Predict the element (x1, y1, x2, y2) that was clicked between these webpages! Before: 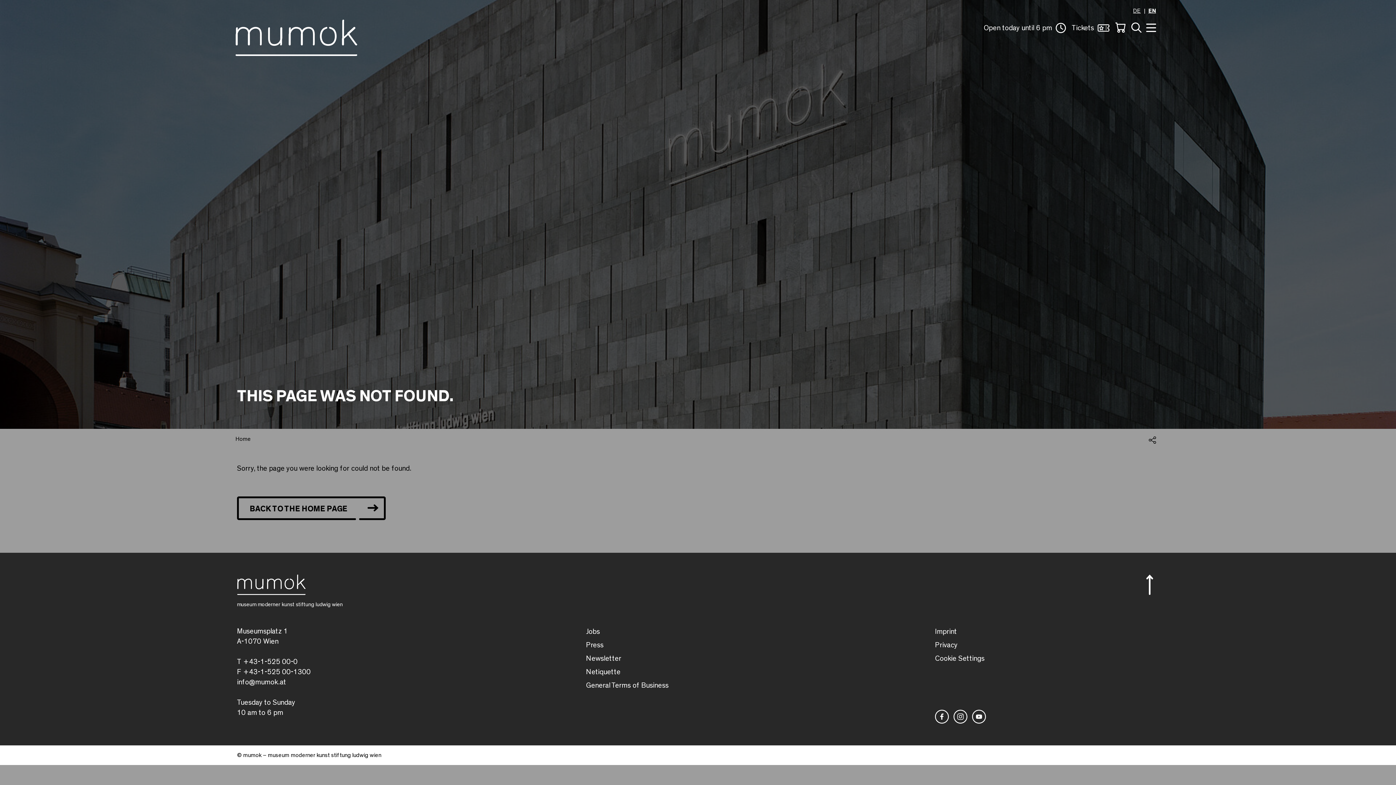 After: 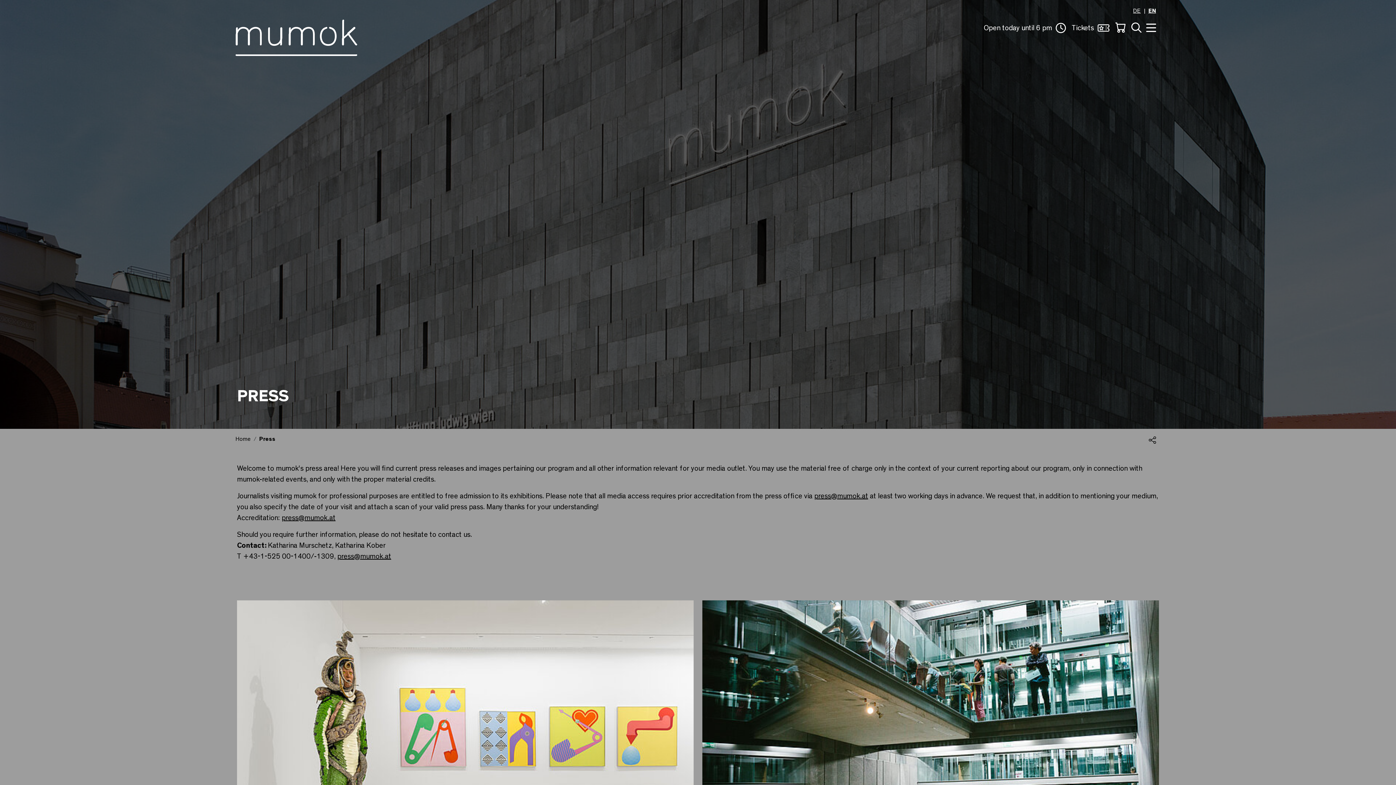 Action: bbox: (586, 641, 603, 649) label: Press